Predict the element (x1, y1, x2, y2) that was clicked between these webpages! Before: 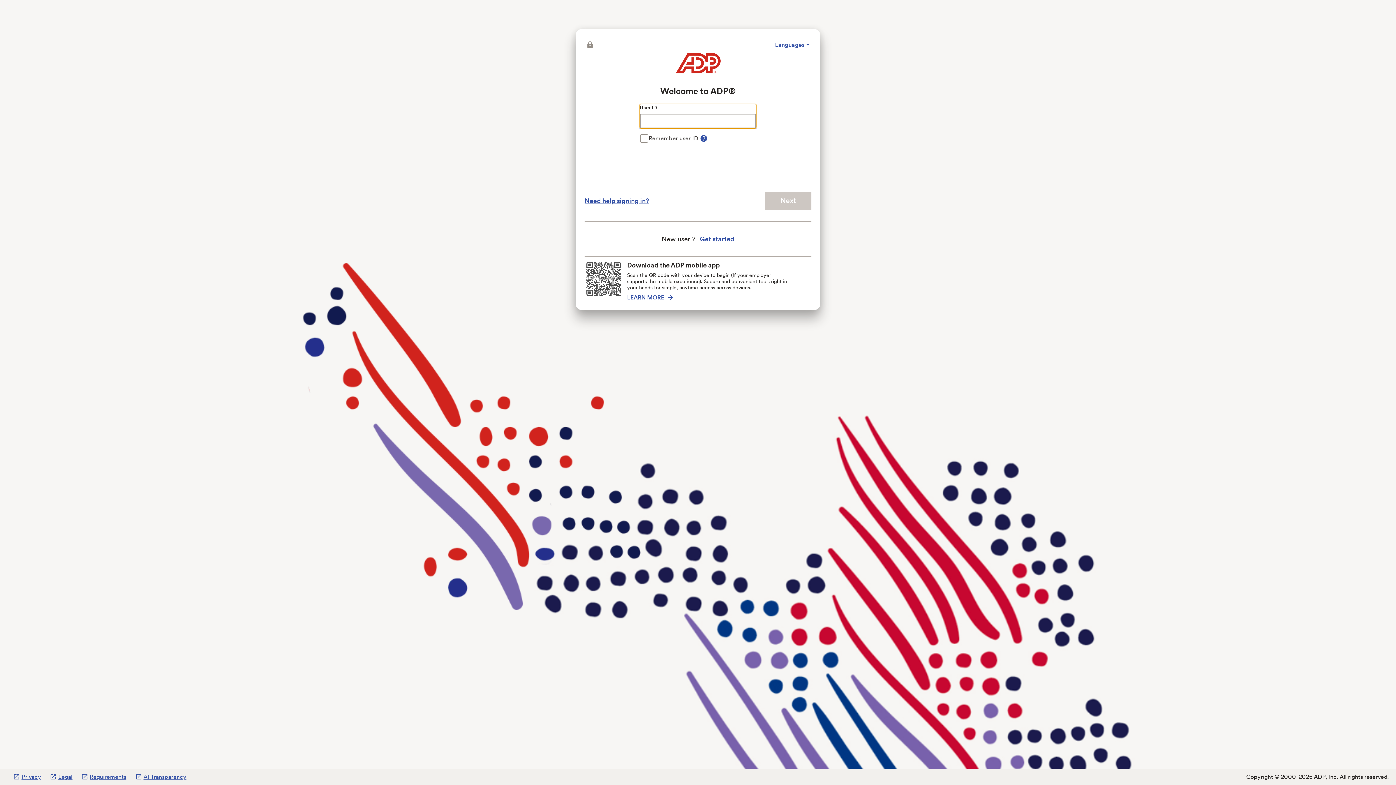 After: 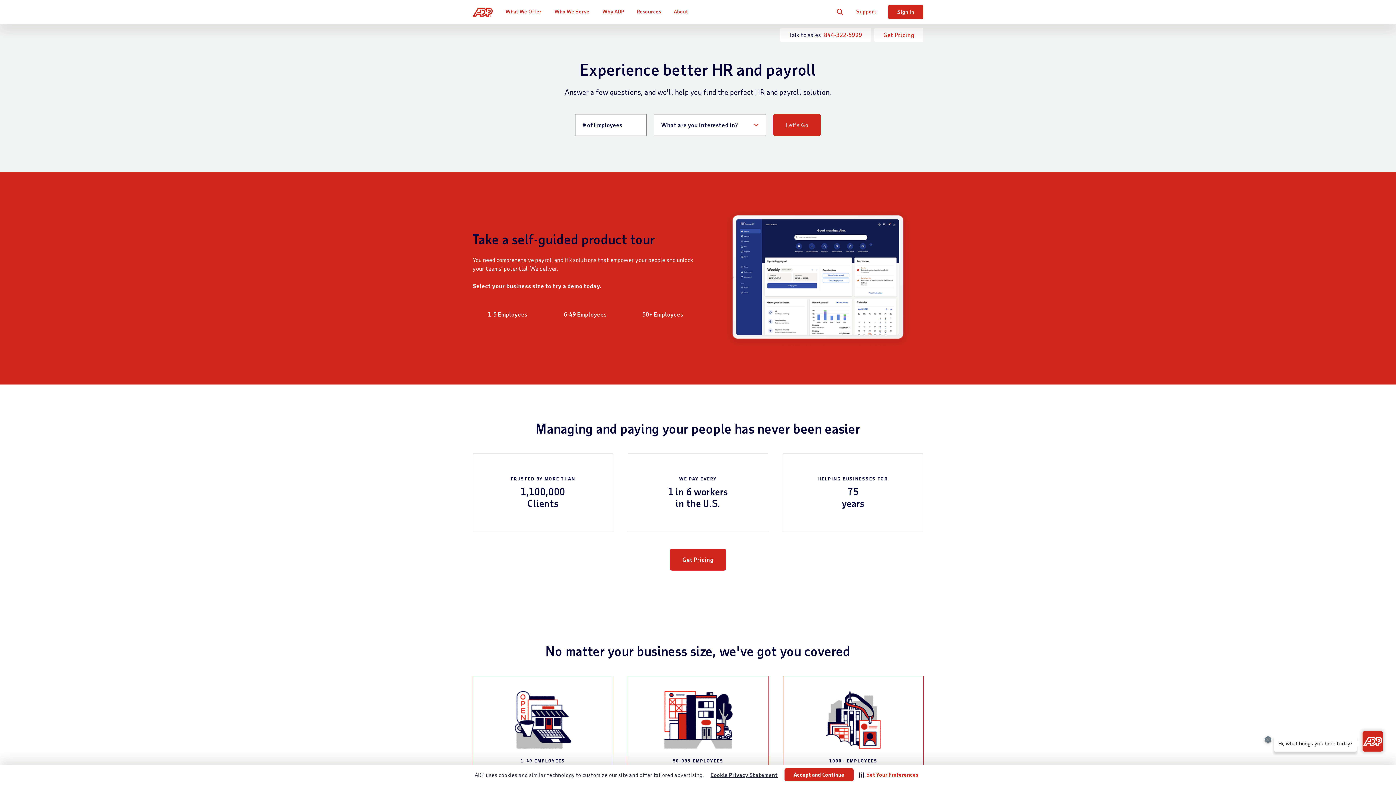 Action: bbox: (675, 37, 720, 59)